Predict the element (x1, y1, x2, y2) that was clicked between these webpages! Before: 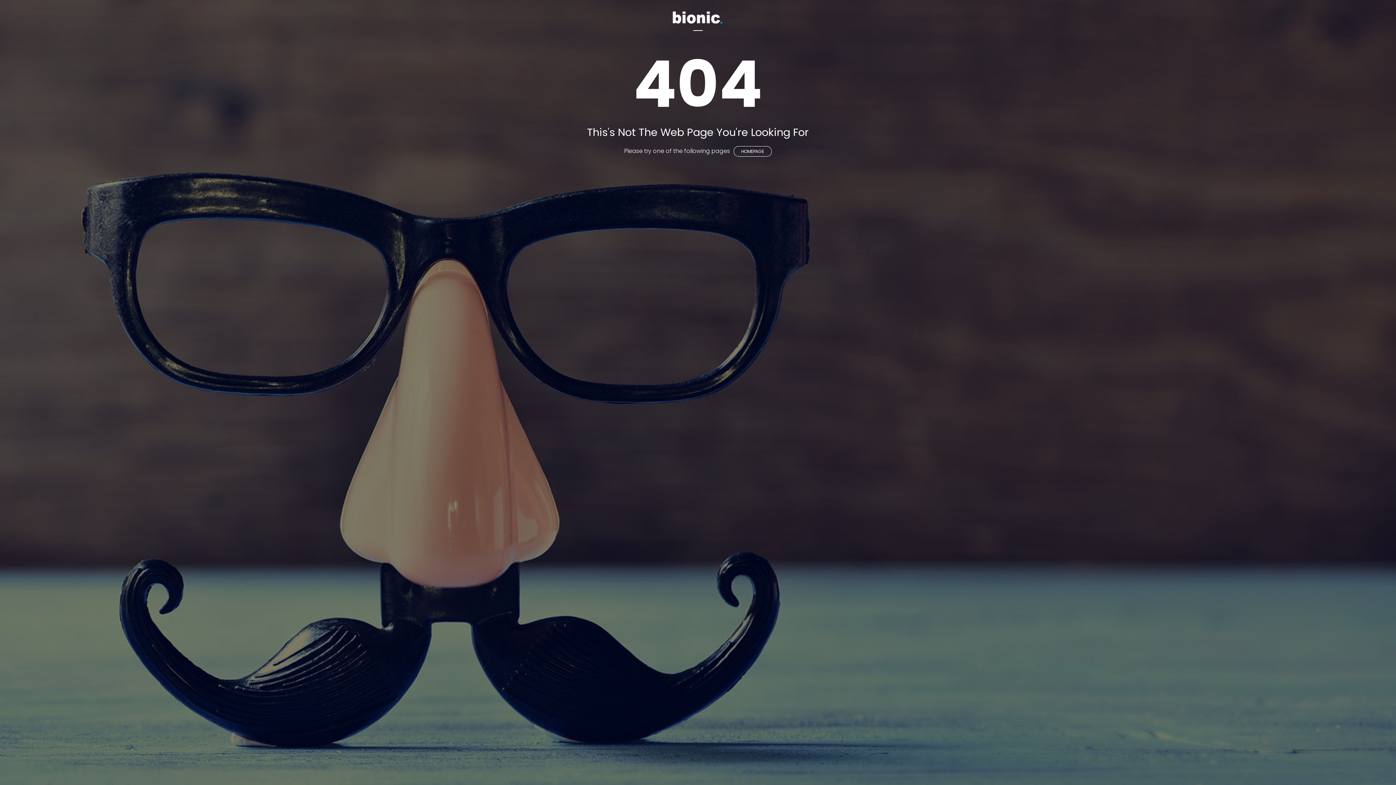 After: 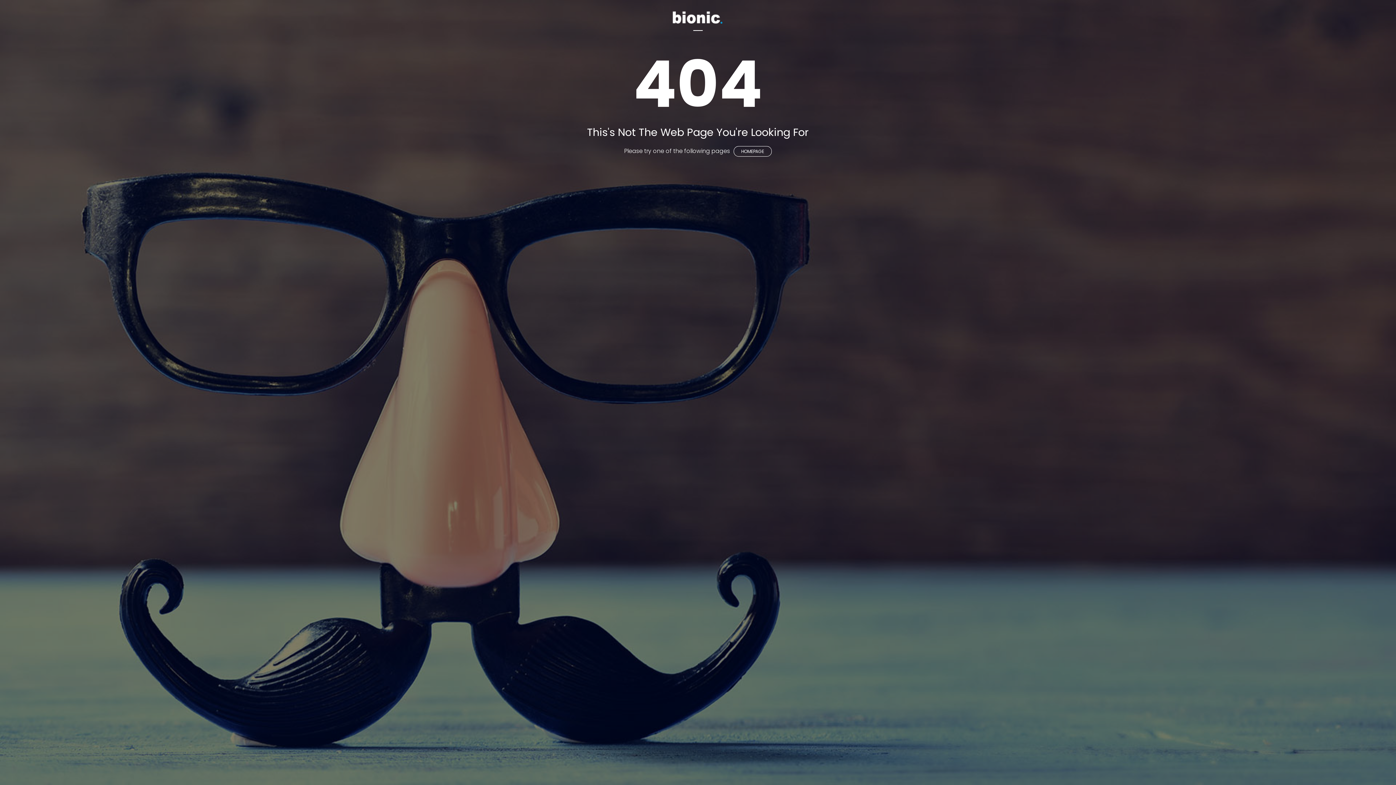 Action: bbox: (672, 13, 723, 20)